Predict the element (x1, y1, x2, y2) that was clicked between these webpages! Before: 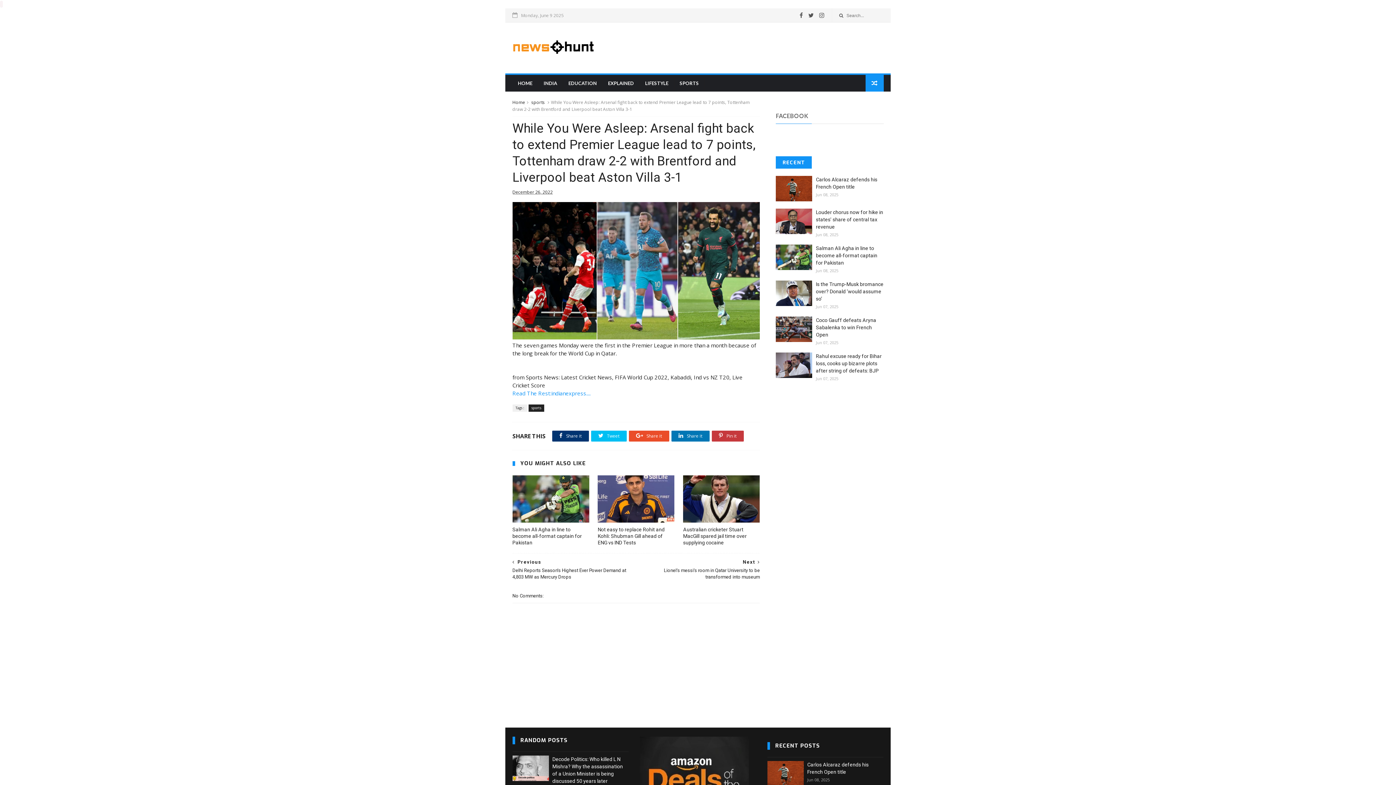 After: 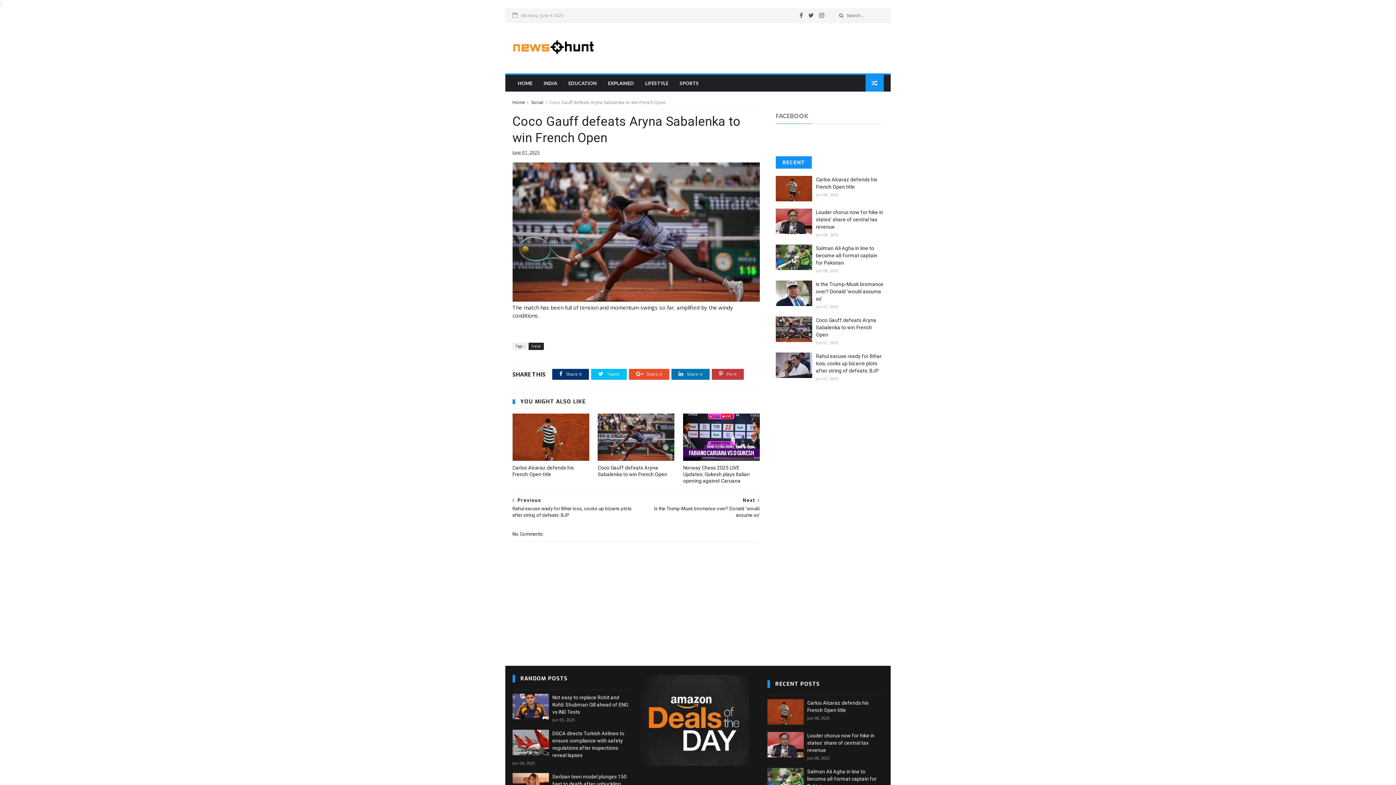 Action: label: Coco Gauff defeats Aryna Sabalenka to win French Open bbox: (816, 317, 876, 337)